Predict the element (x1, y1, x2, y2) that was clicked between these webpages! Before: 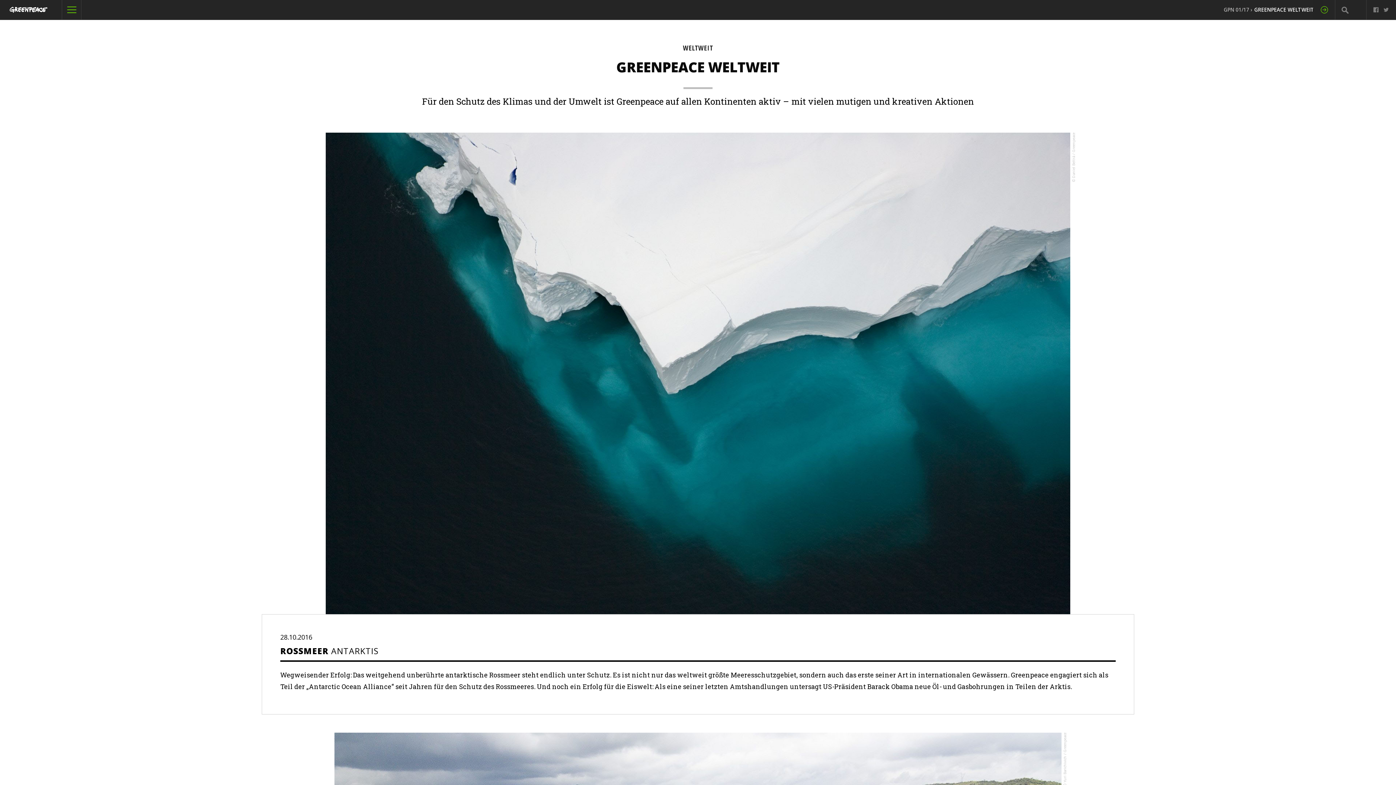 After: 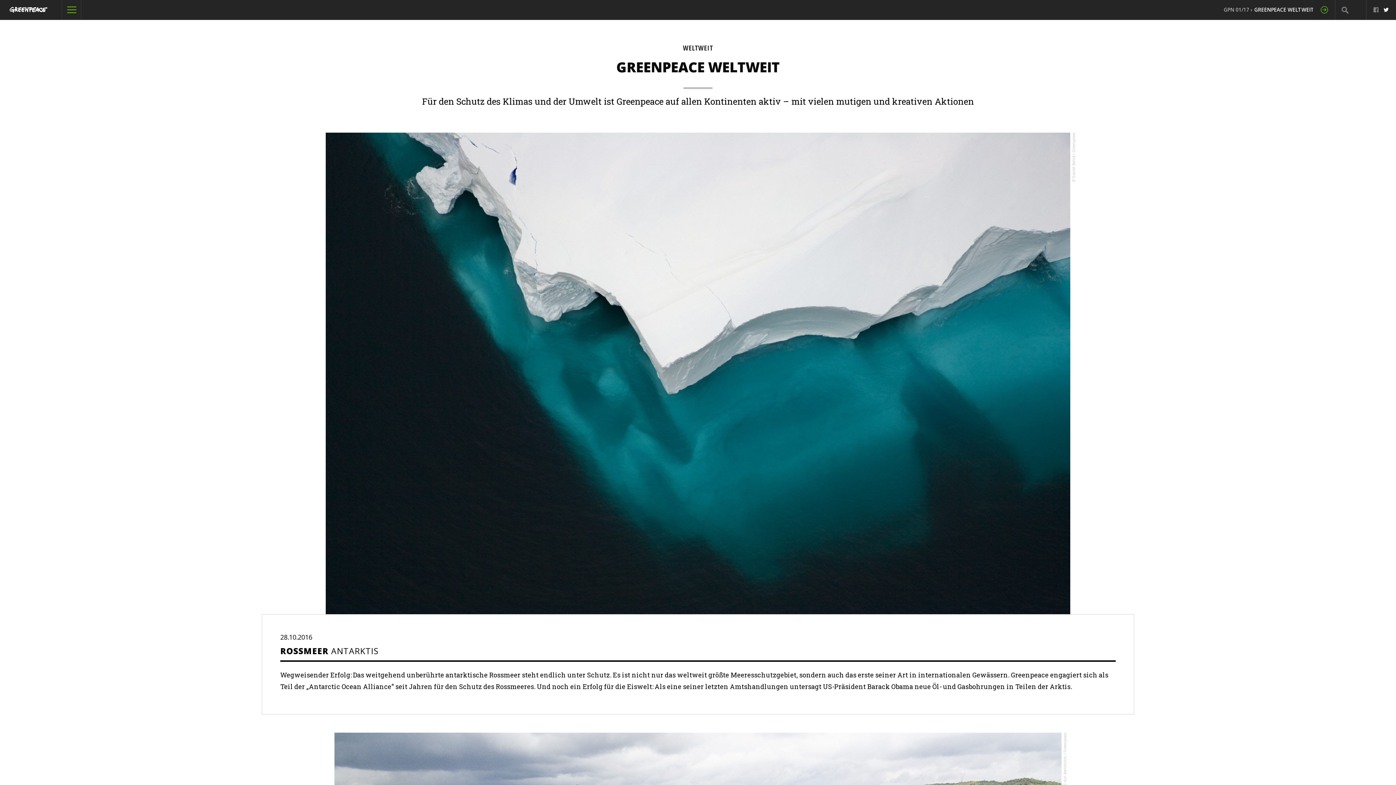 Action: bbox: (1382, 9, 1390, 15)